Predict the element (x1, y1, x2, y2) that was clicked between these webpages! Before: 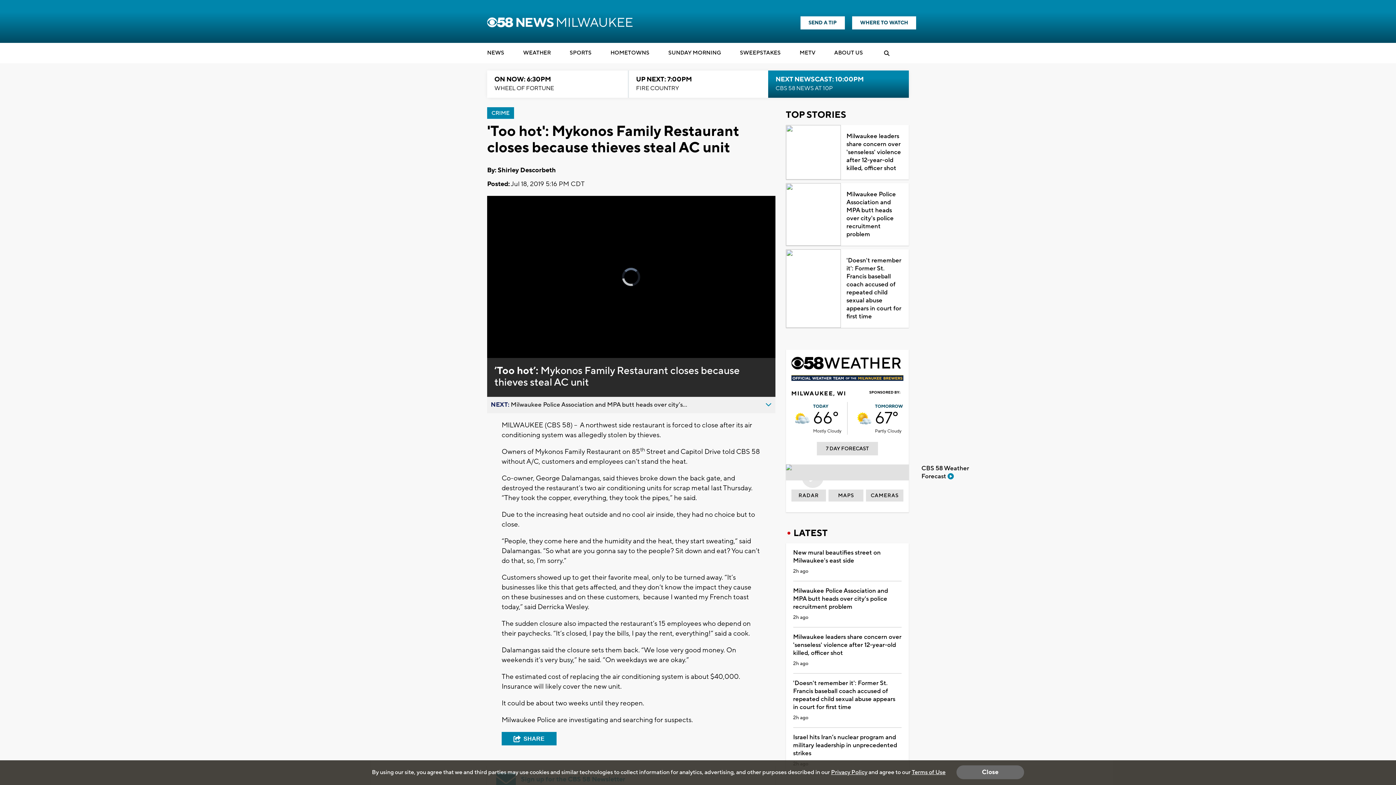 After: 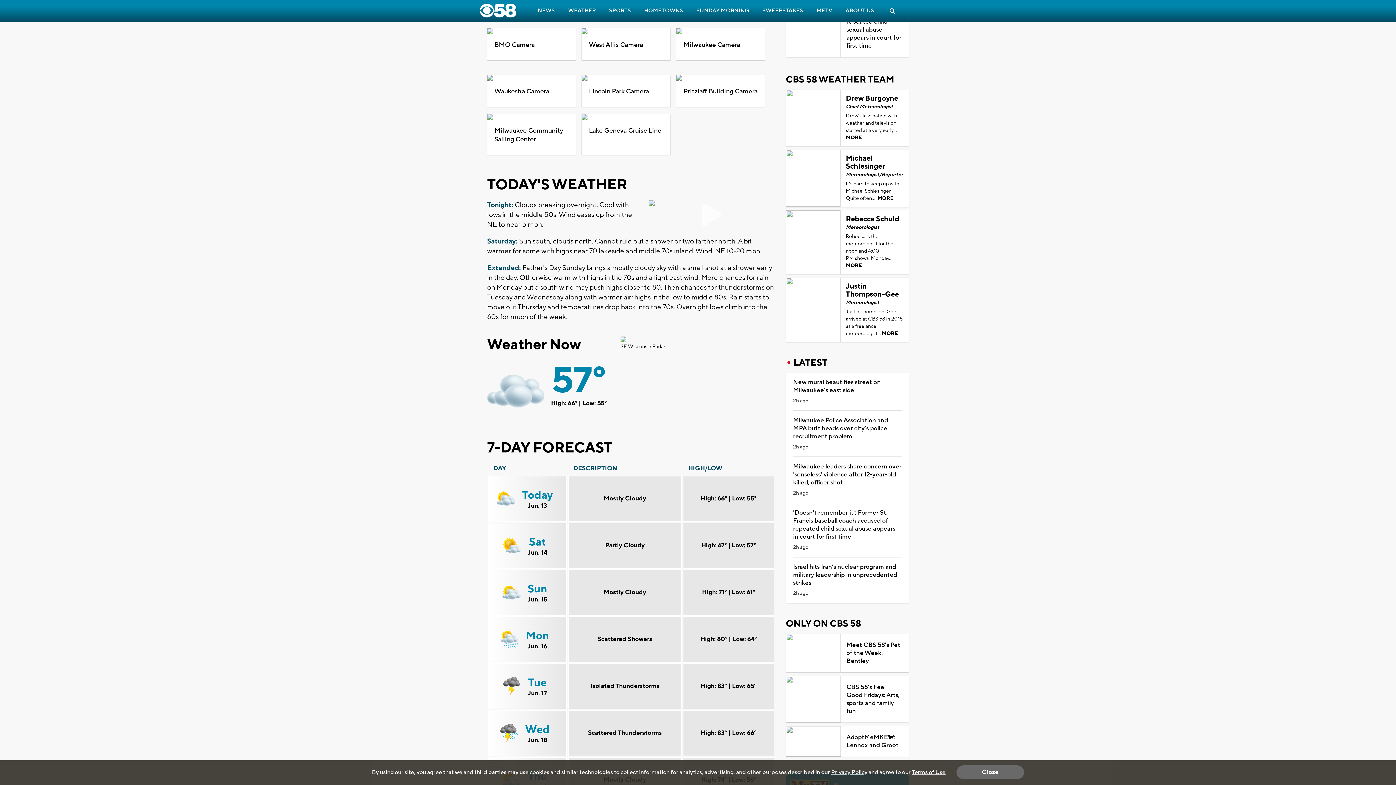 Action: label: RADAR bbox: (791, 489, 826, 501)